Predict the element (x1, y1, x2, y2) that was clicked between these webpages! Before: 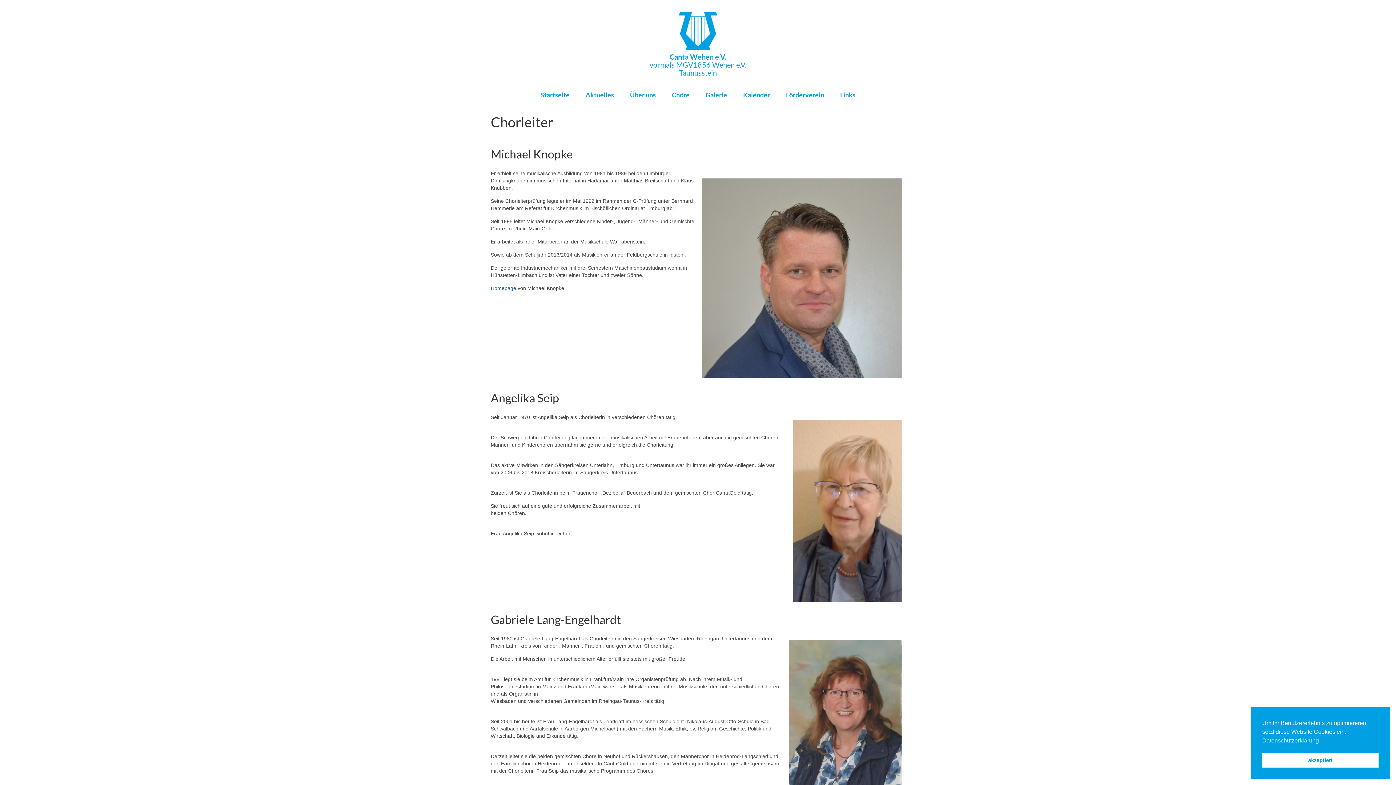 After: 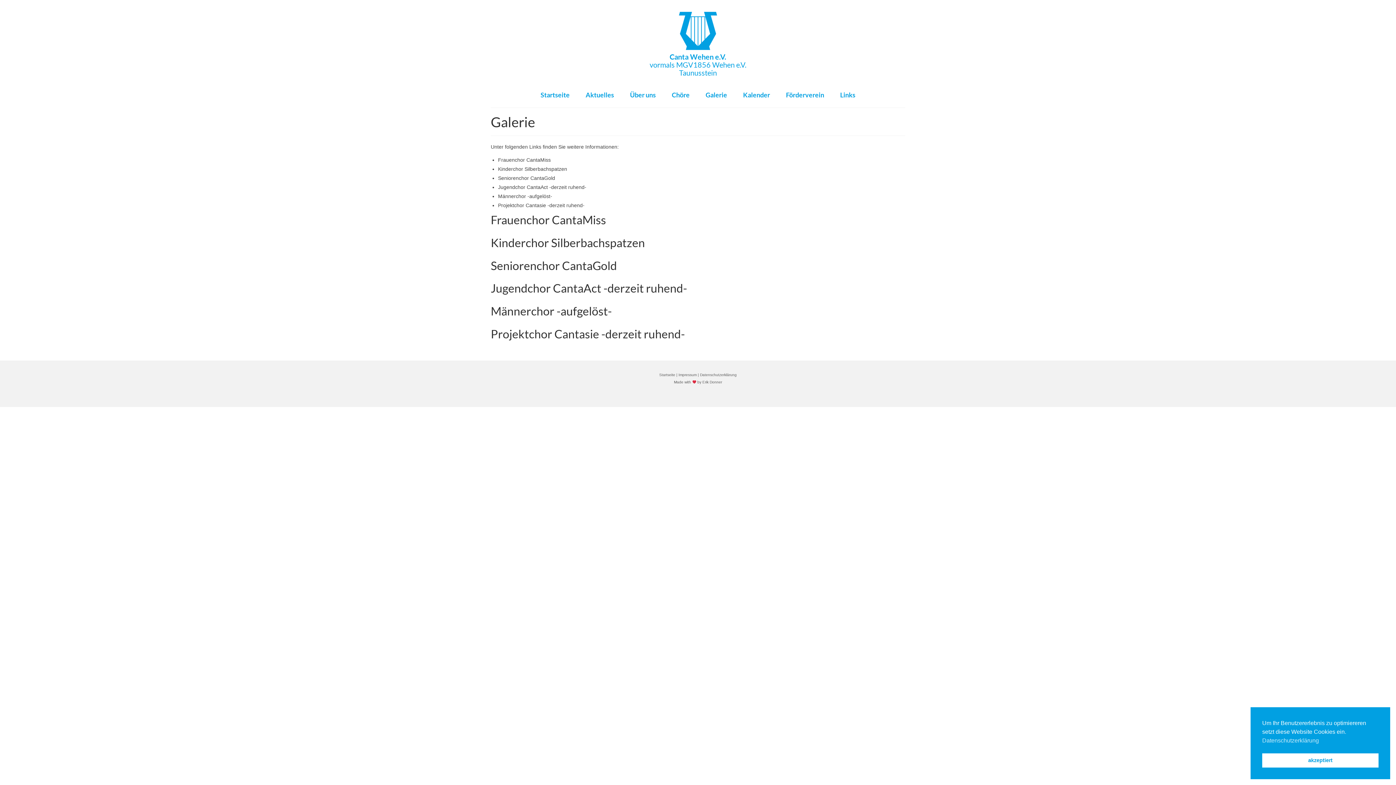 Action: label: Galerie bbox: (698, 87, 734, 102)